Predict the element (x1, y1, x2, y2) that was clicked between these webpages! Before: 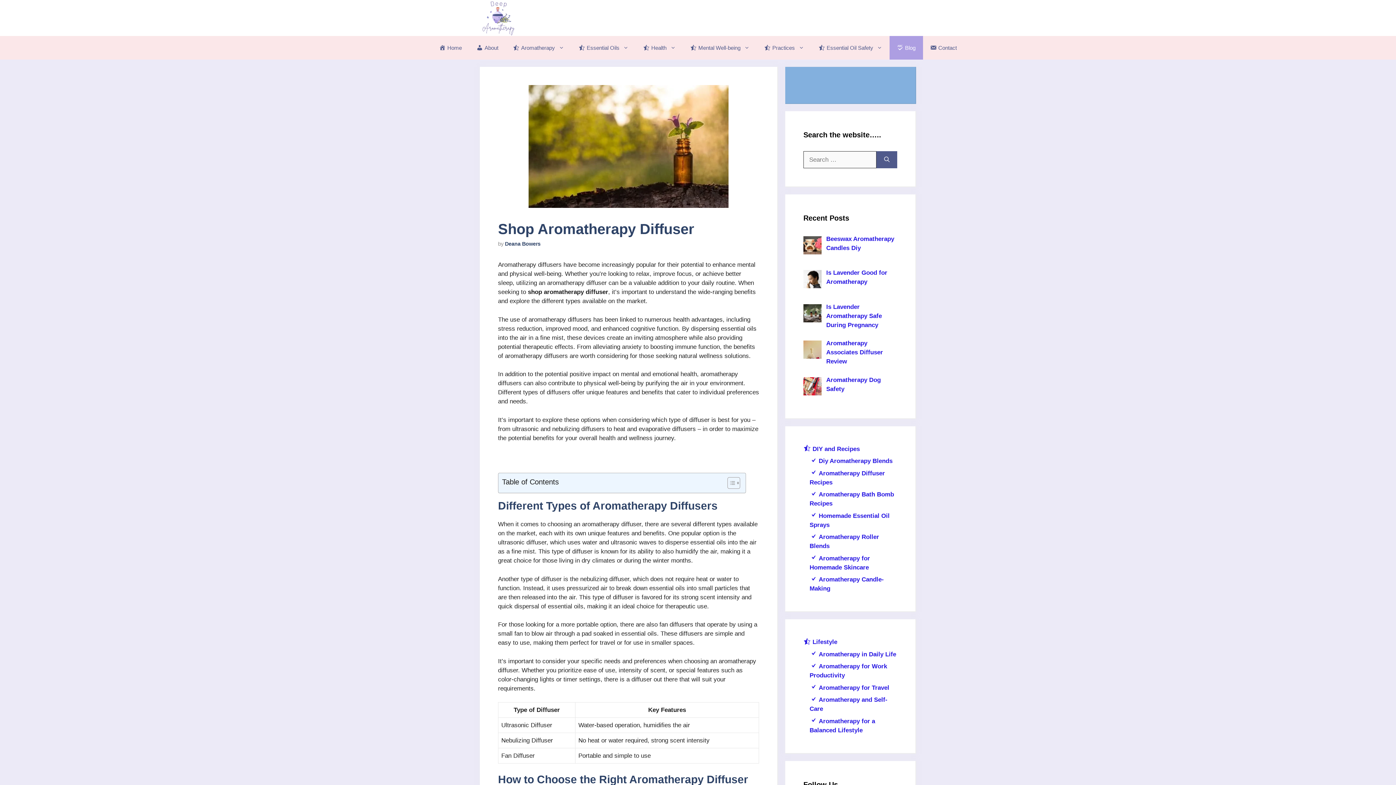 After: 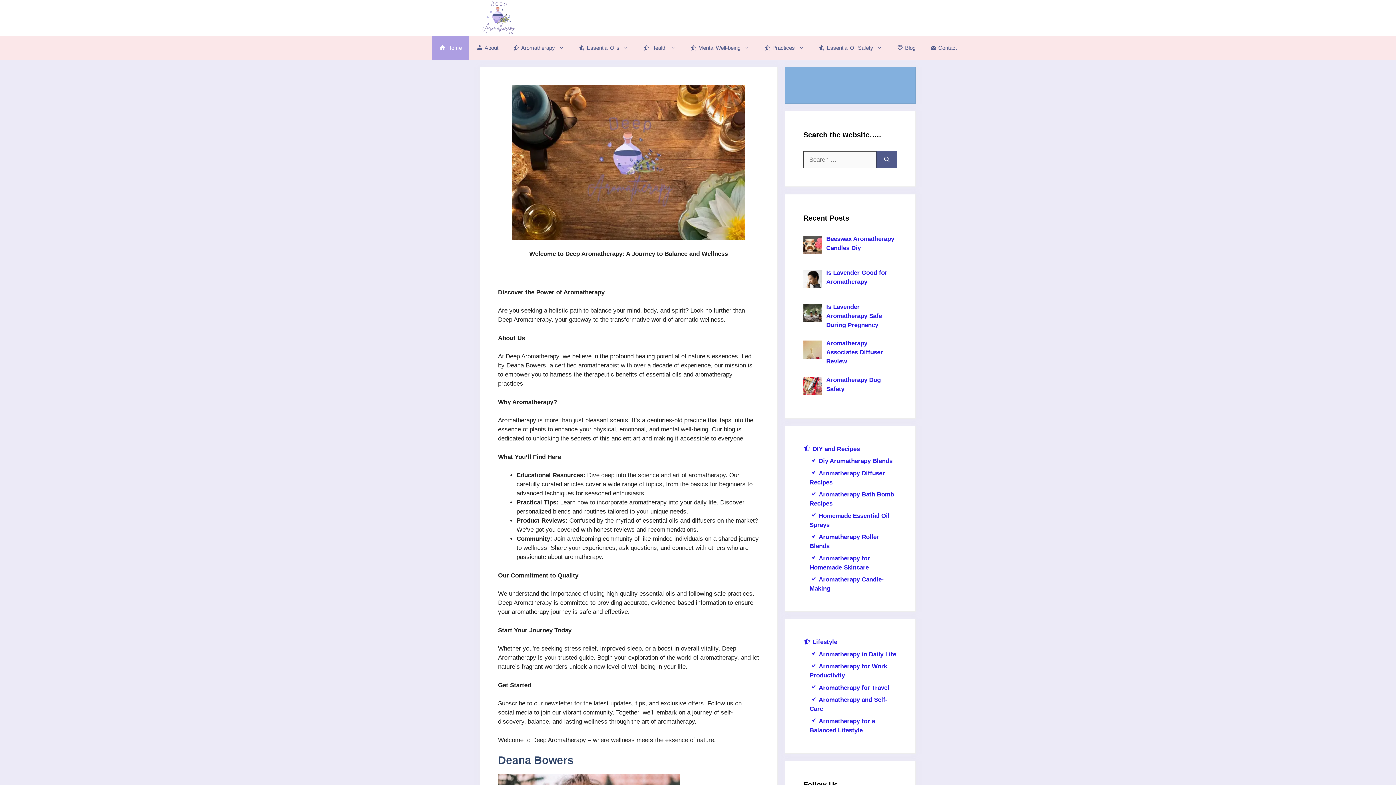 Action: label: Home bbox: (432, 36, 469, 59)